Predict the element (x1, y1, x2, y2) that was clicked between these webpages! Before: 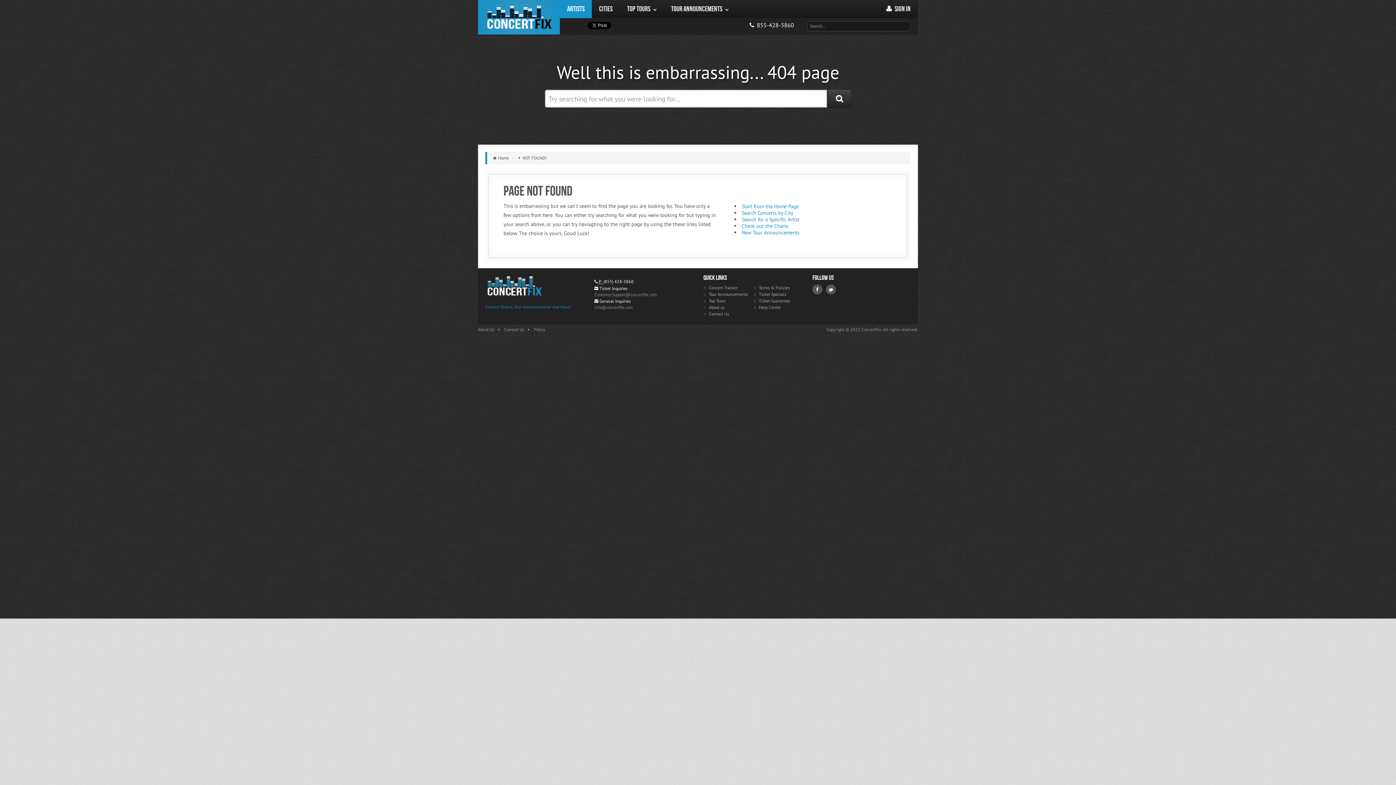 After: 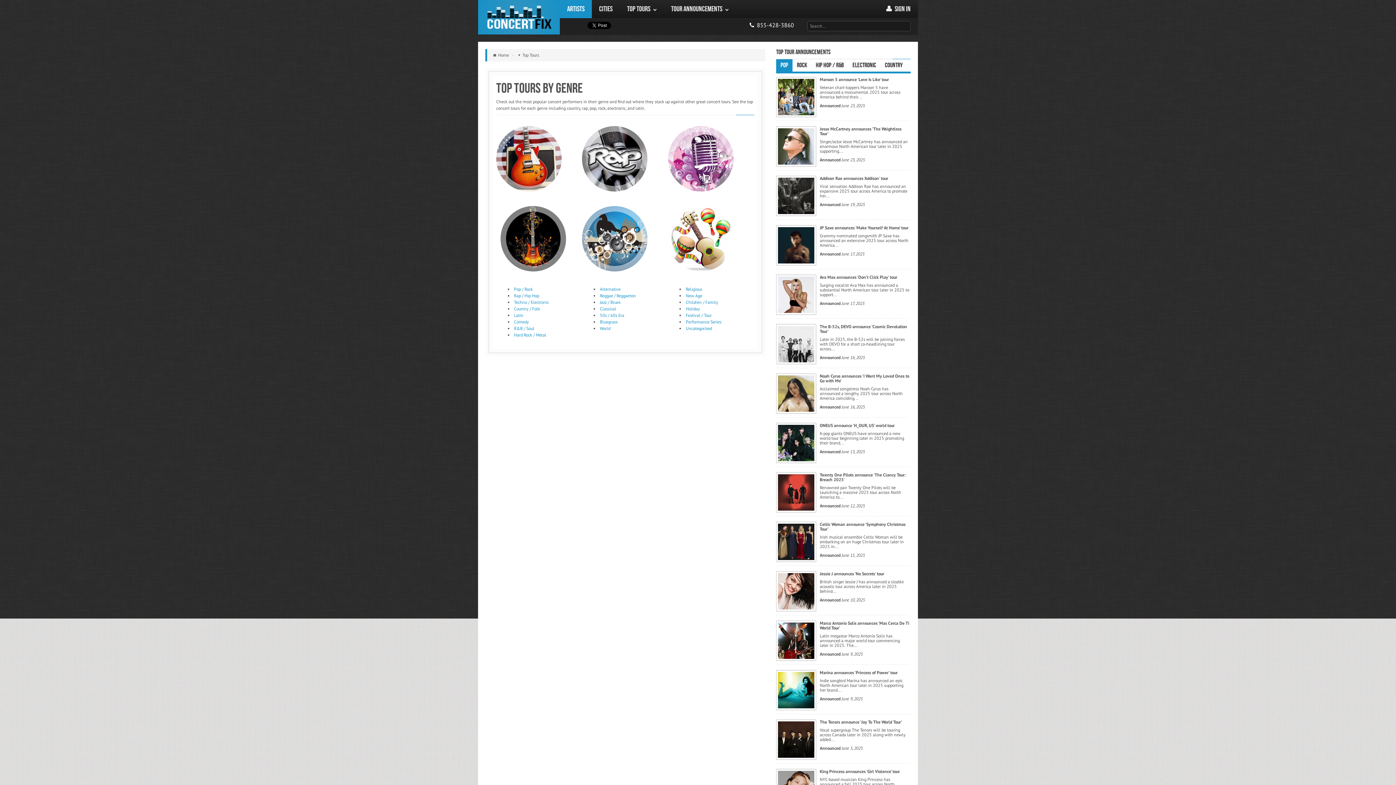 Action: label: Top Tours  bbox: (620, 0, 664, 18)